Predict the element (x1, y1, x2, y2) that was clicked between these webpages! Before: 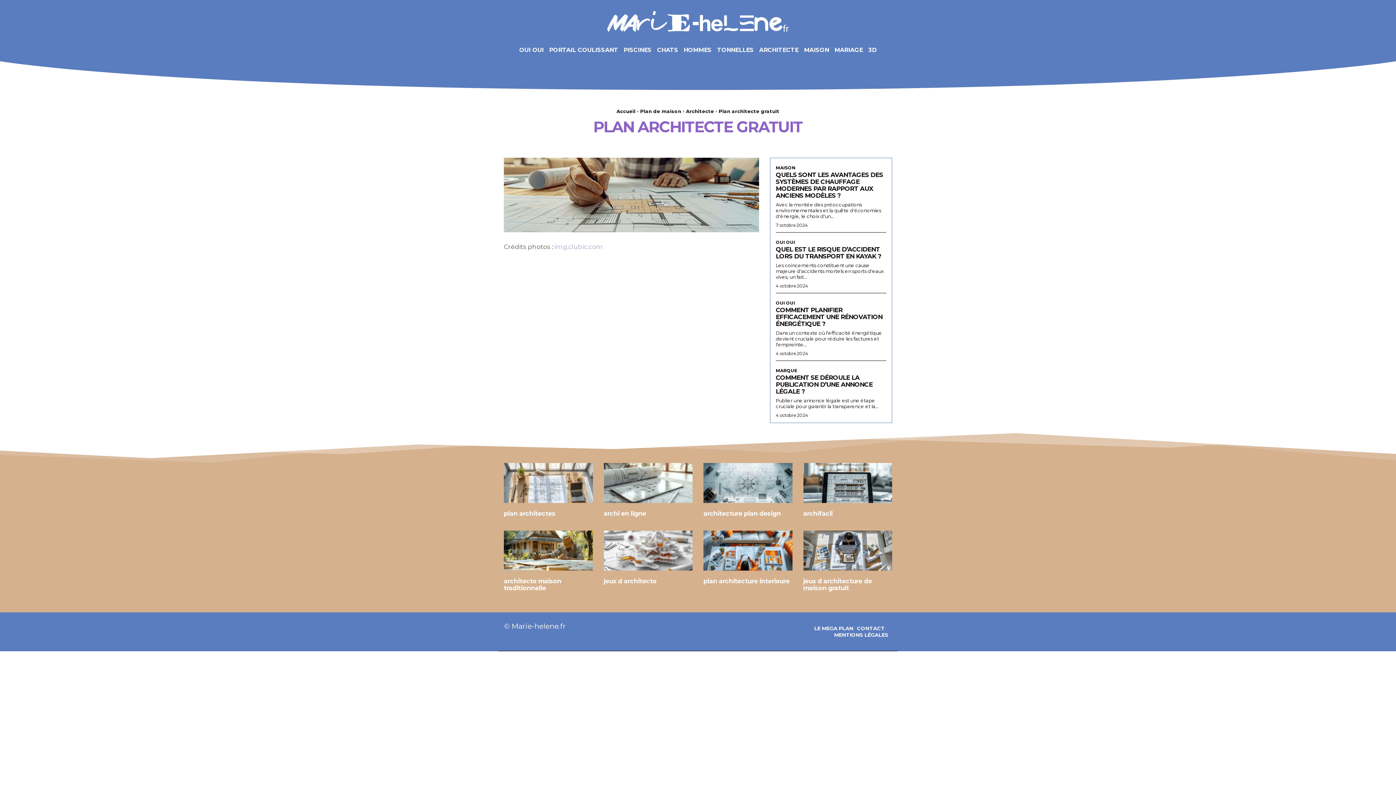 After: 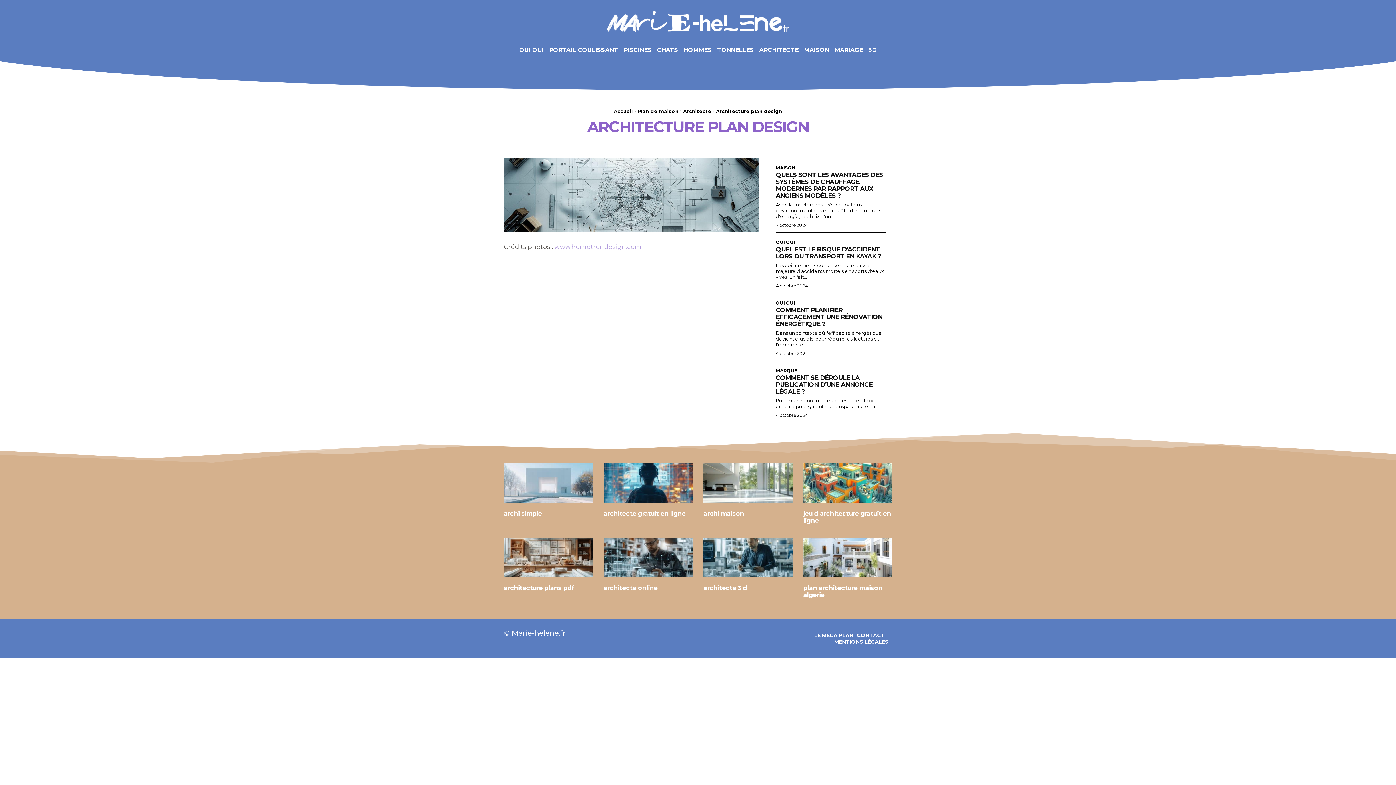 Action: label: architecture plan design bbox: (703, 510, 781, 517)